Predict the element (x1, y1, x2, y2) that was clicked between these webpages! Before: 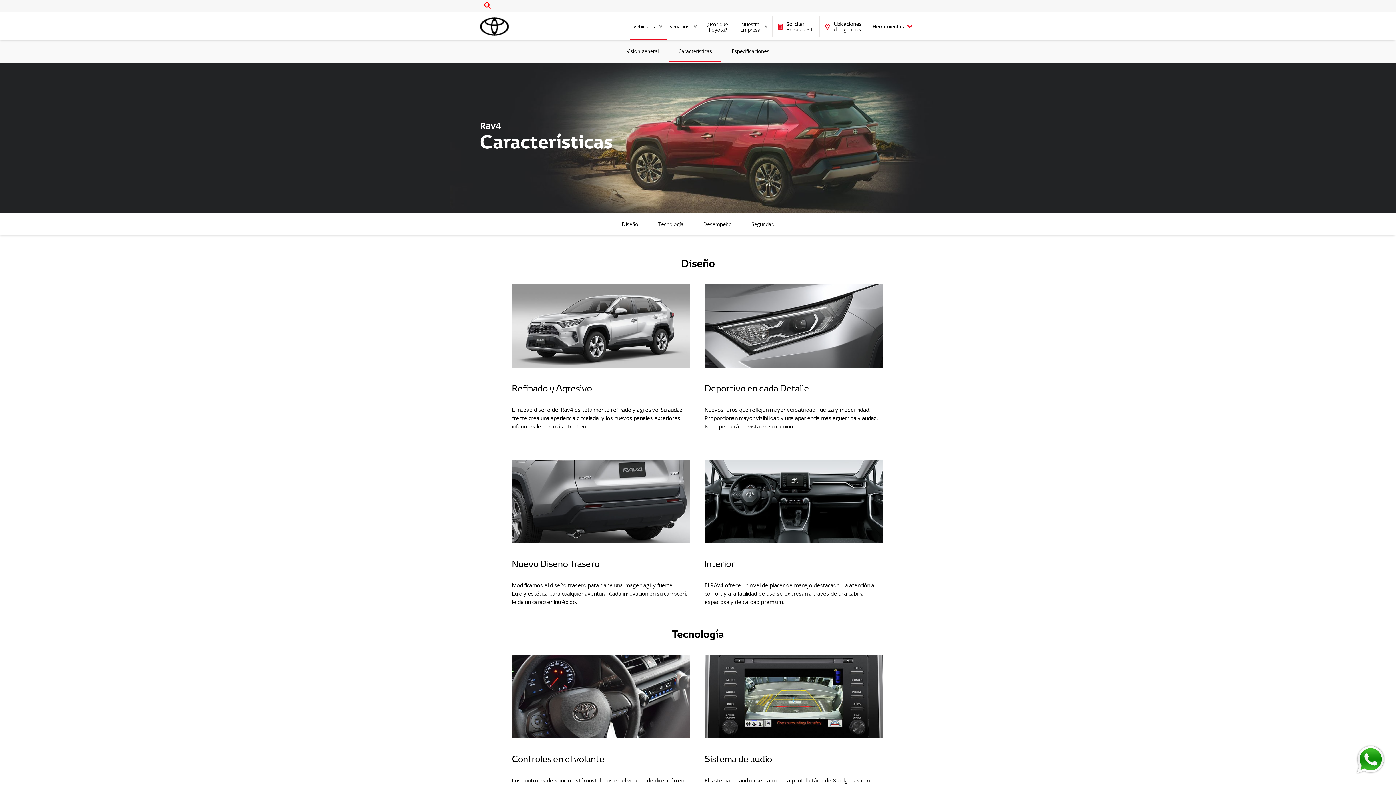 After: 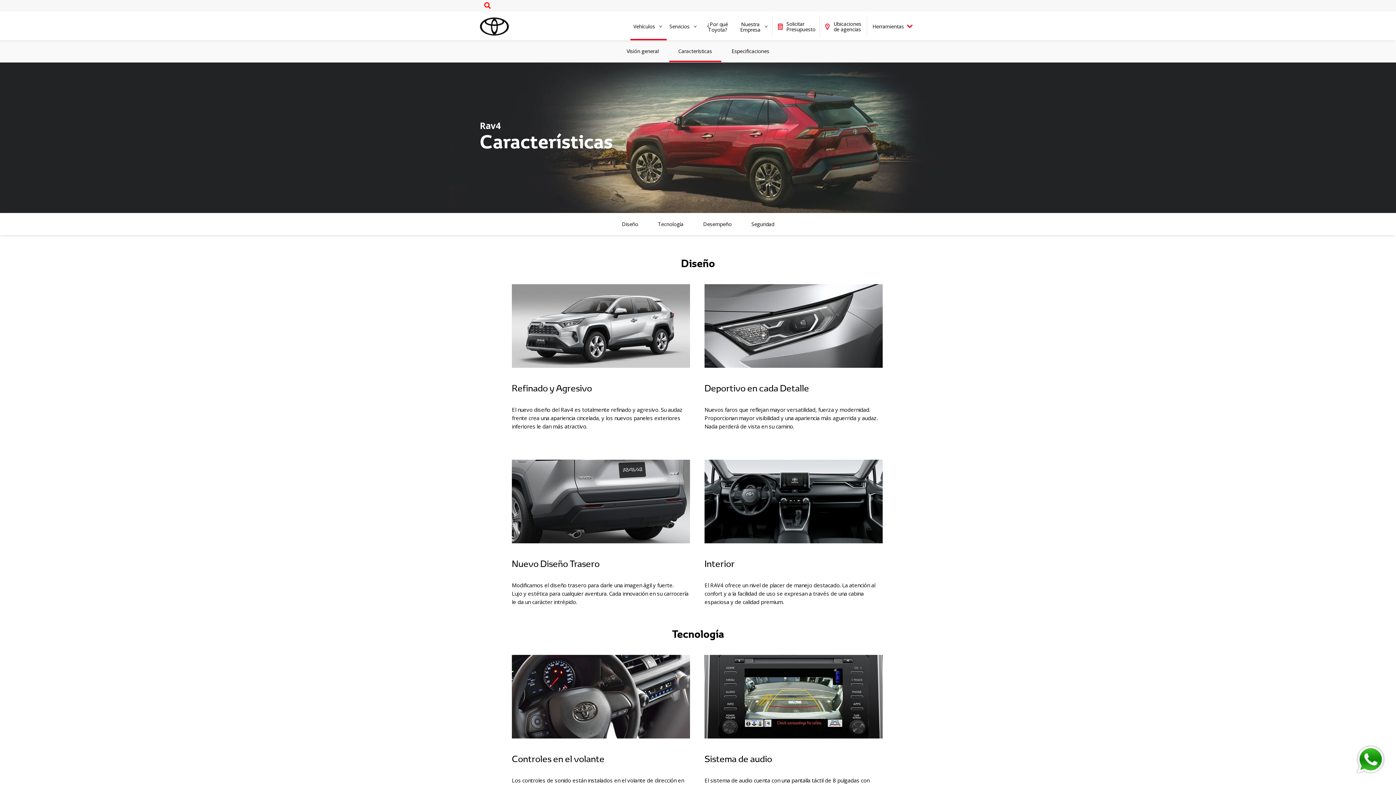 Action: label: Whatsapp bbox: (1356, 745, 1385, 774)